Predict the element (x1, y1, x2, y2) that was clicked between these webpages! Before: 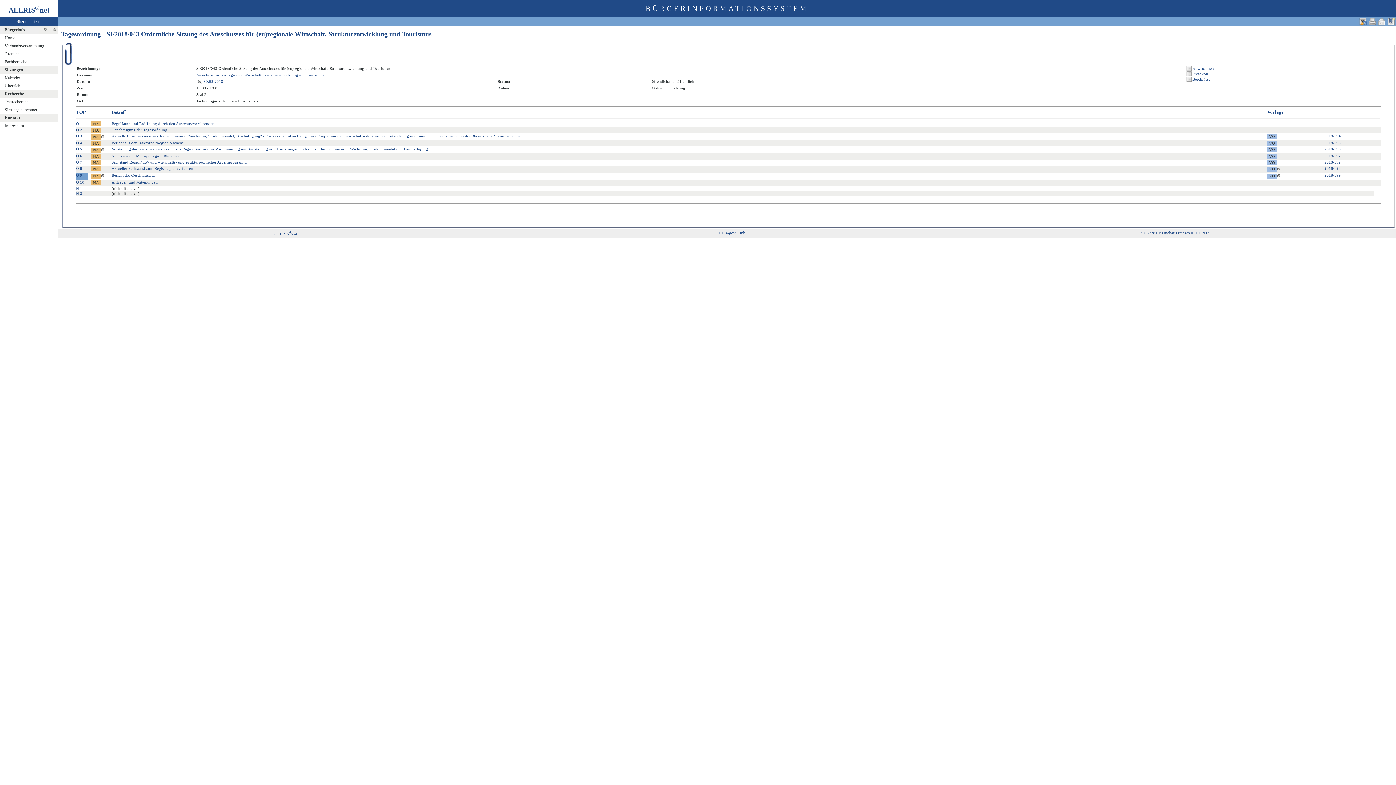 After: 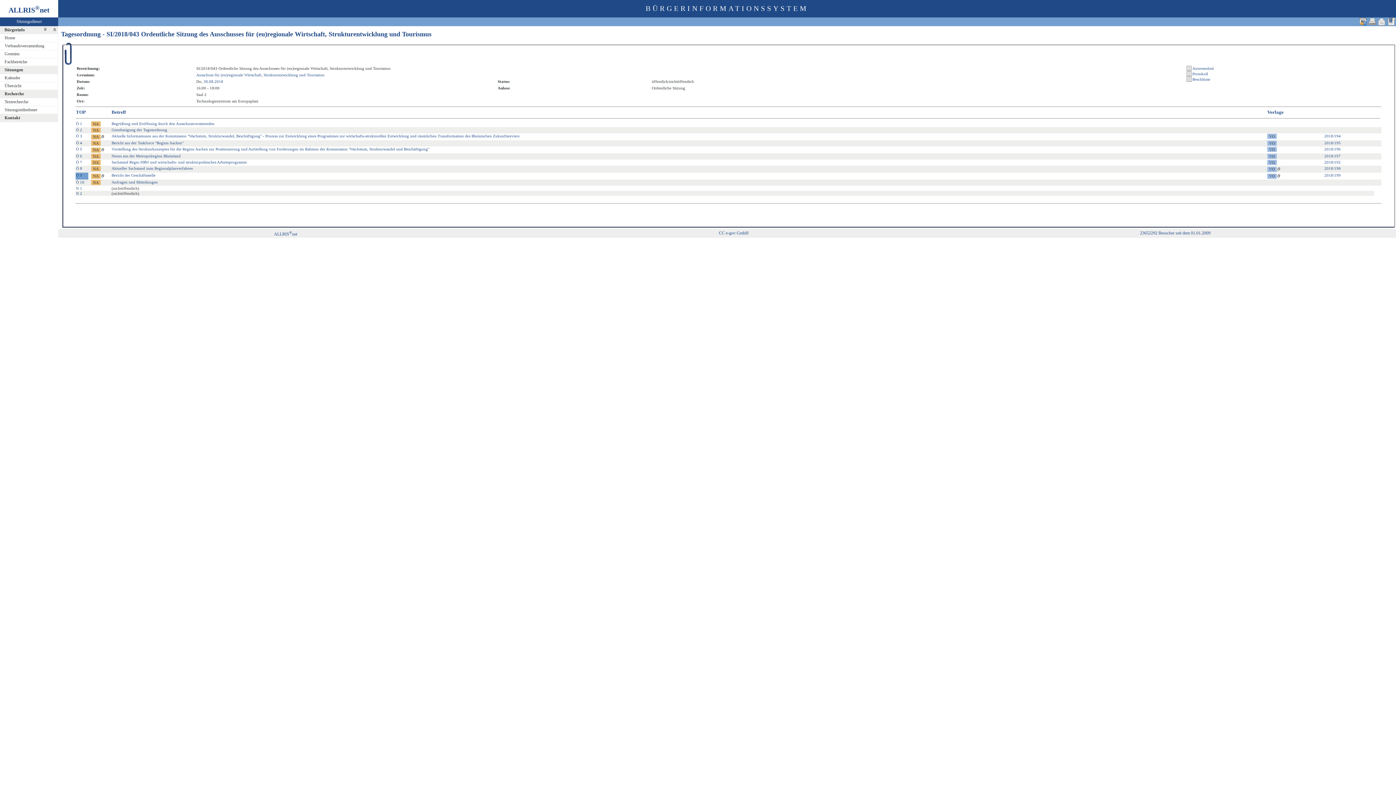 Action: bbox: (0, 114, 62, 122) label: Kontakt